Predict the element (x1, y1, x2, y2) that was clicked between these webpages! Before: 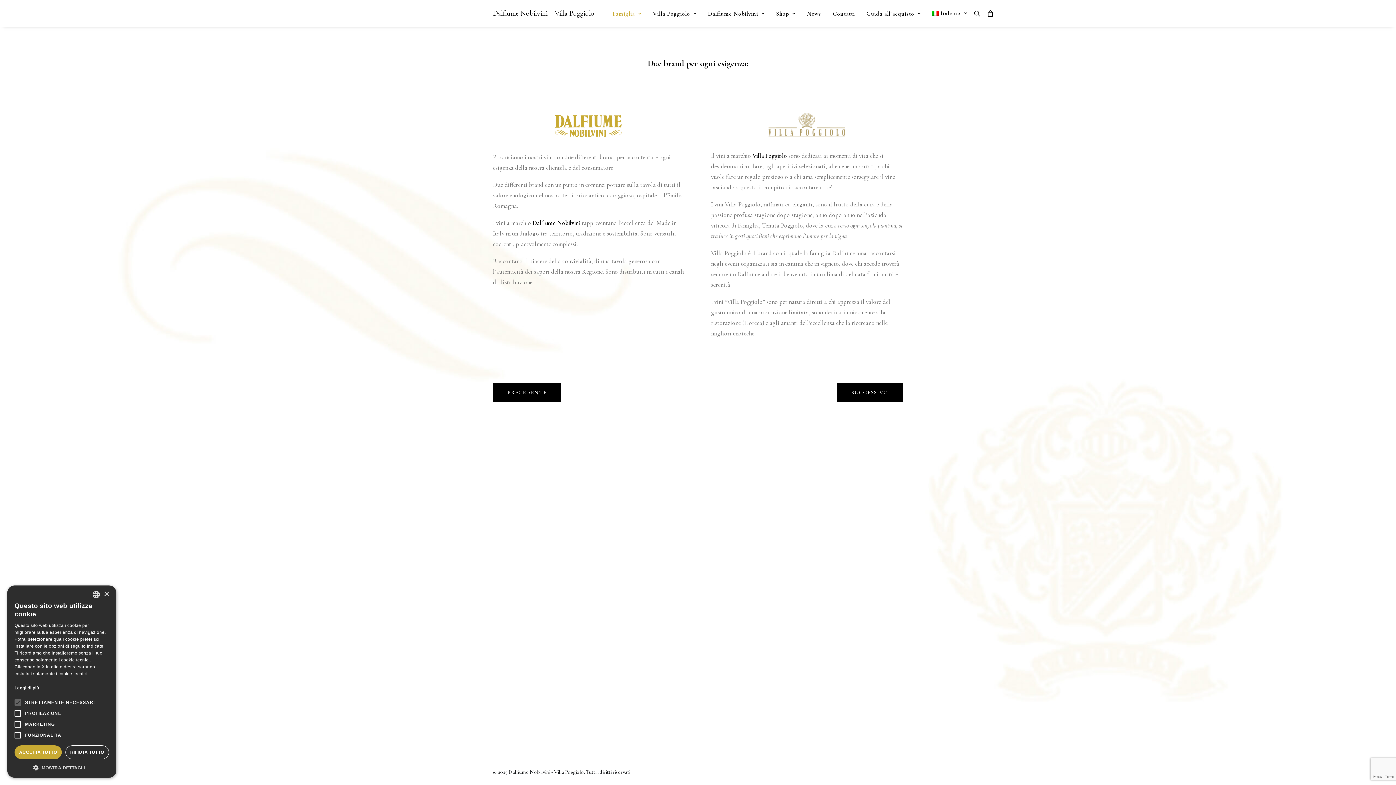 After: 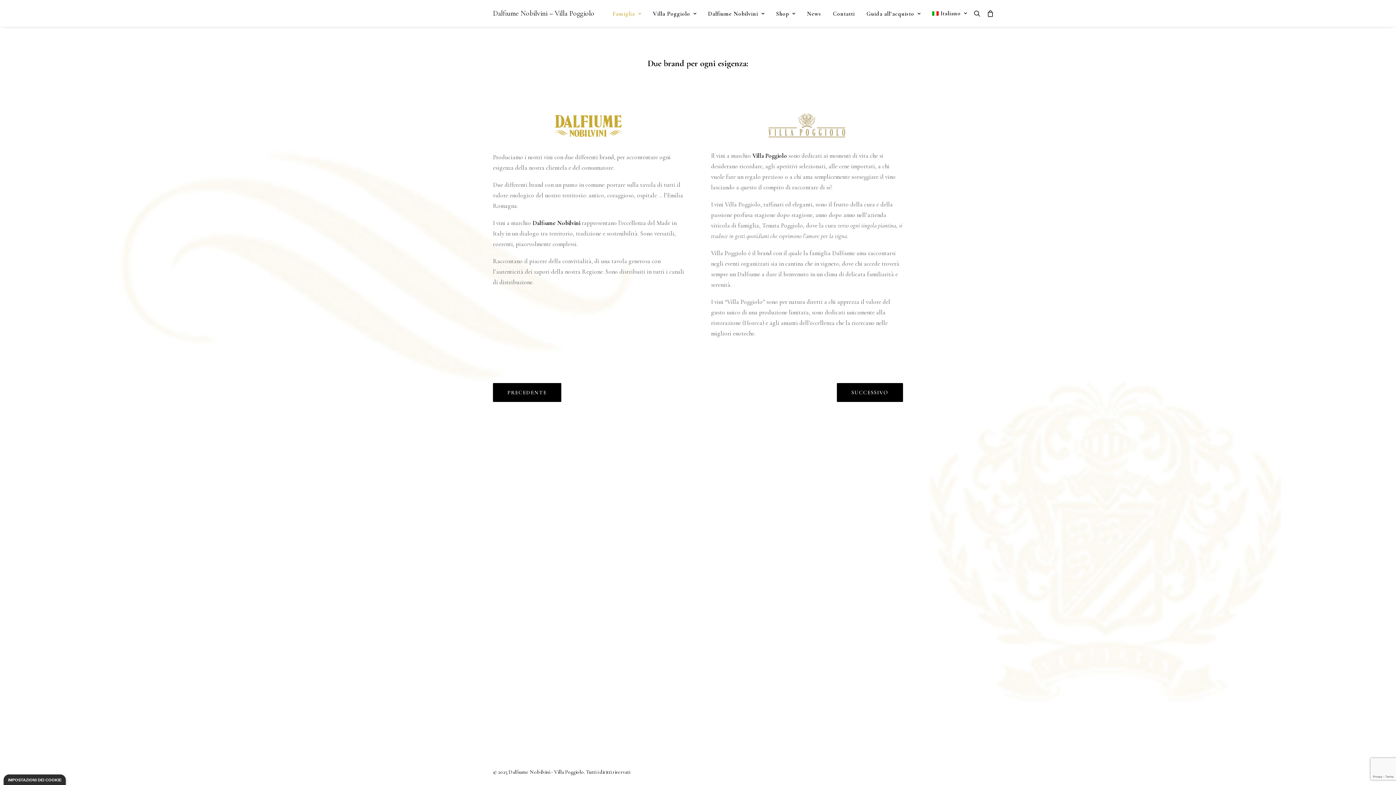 Action: label: Close bbox: (103, 591, 109, 597)